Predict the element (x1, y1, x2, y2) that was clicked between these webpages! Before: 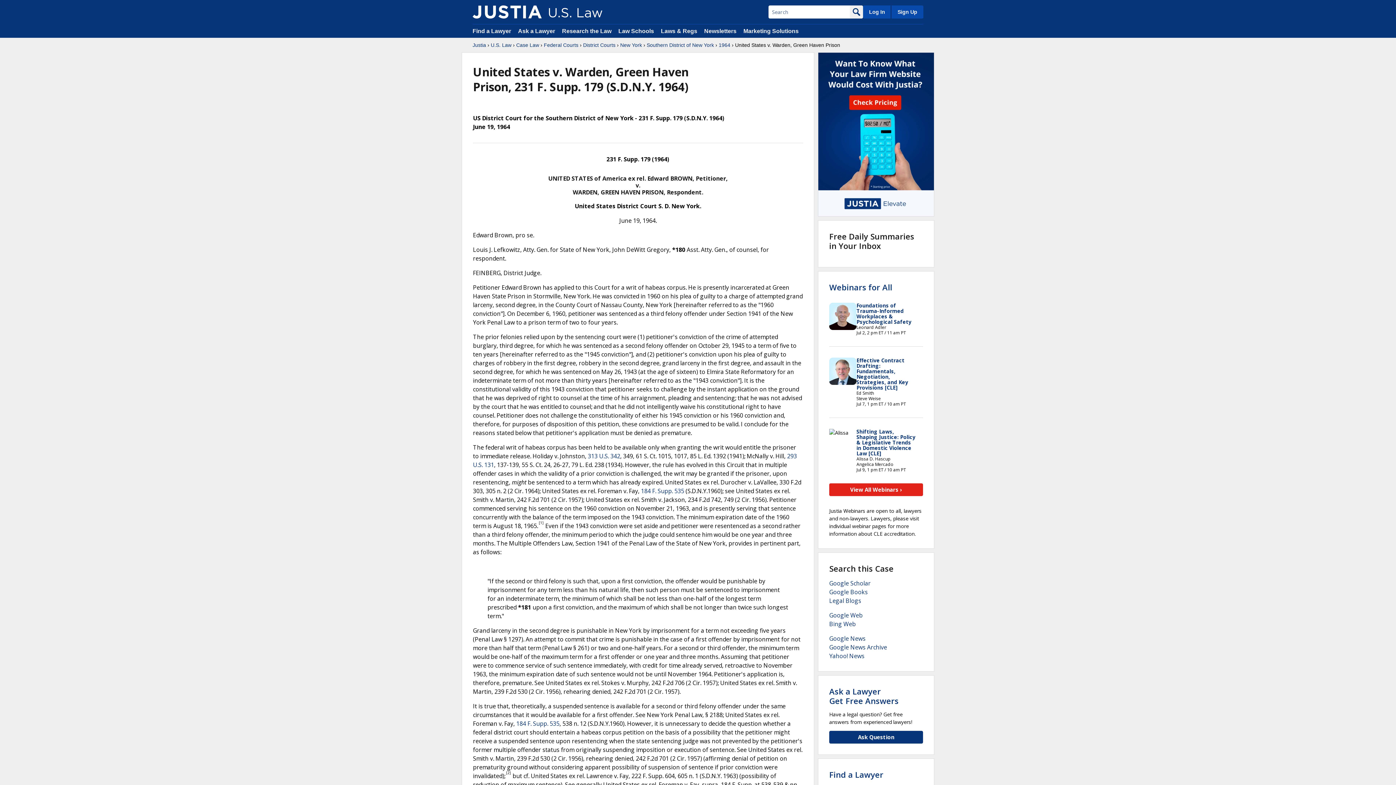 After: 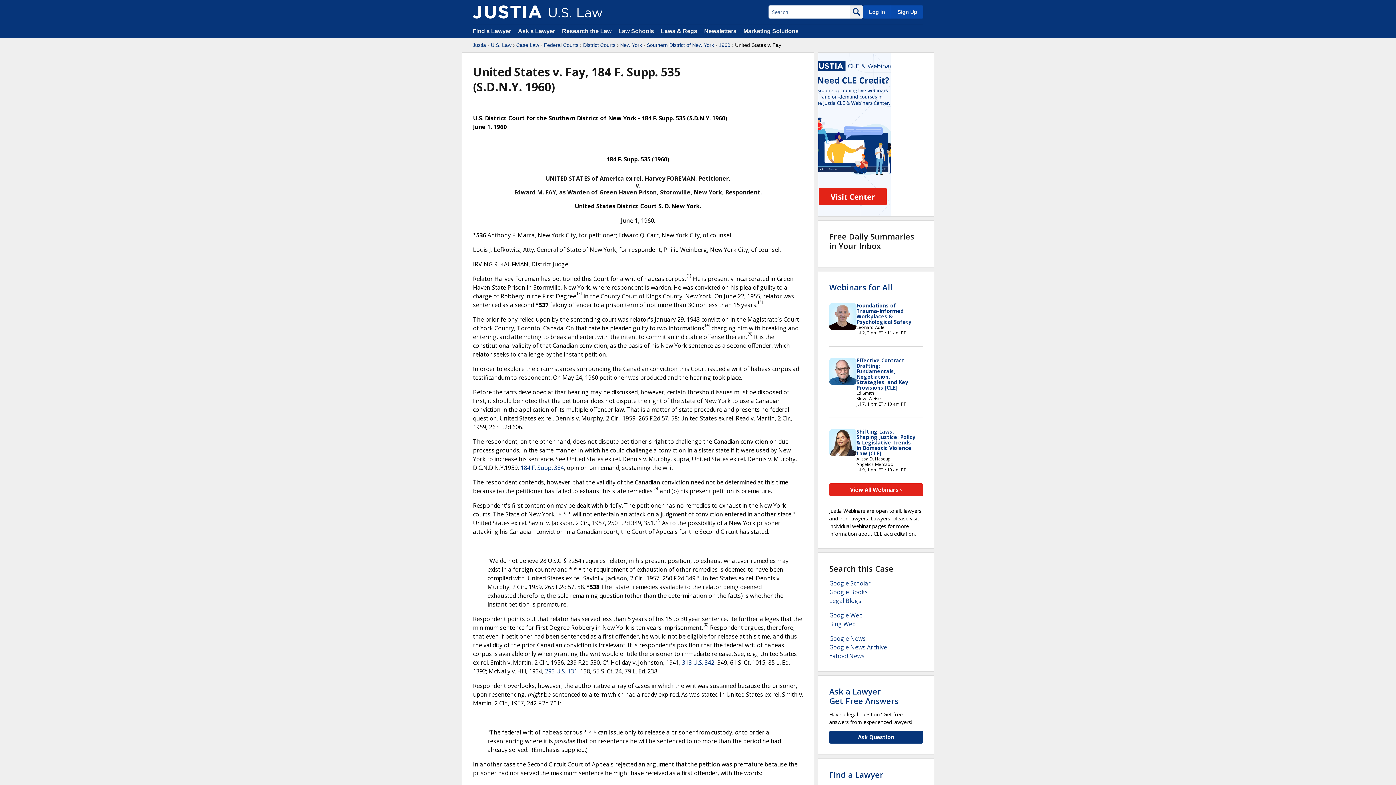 Action: label: 184 F. Supp. 535 bbox: (516, 720, 559, 728)